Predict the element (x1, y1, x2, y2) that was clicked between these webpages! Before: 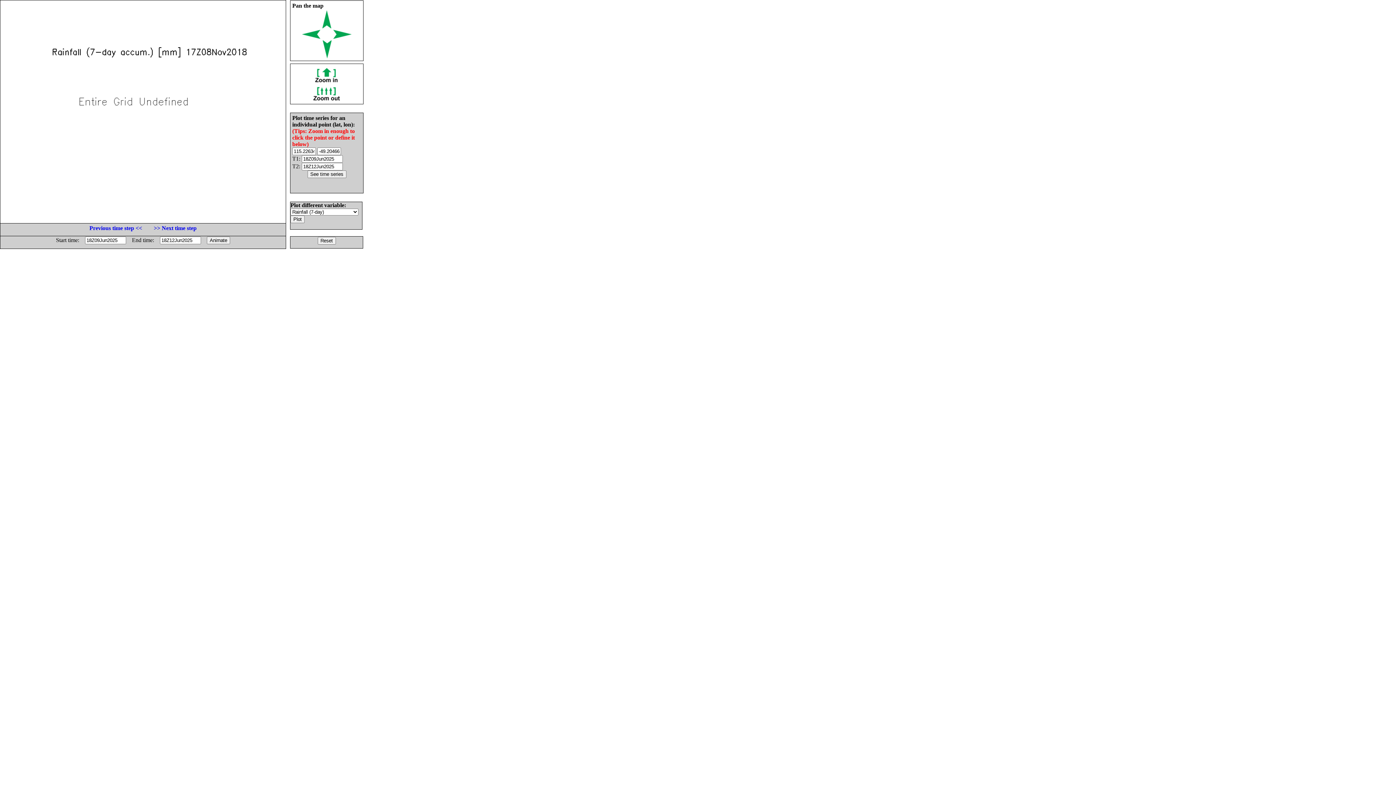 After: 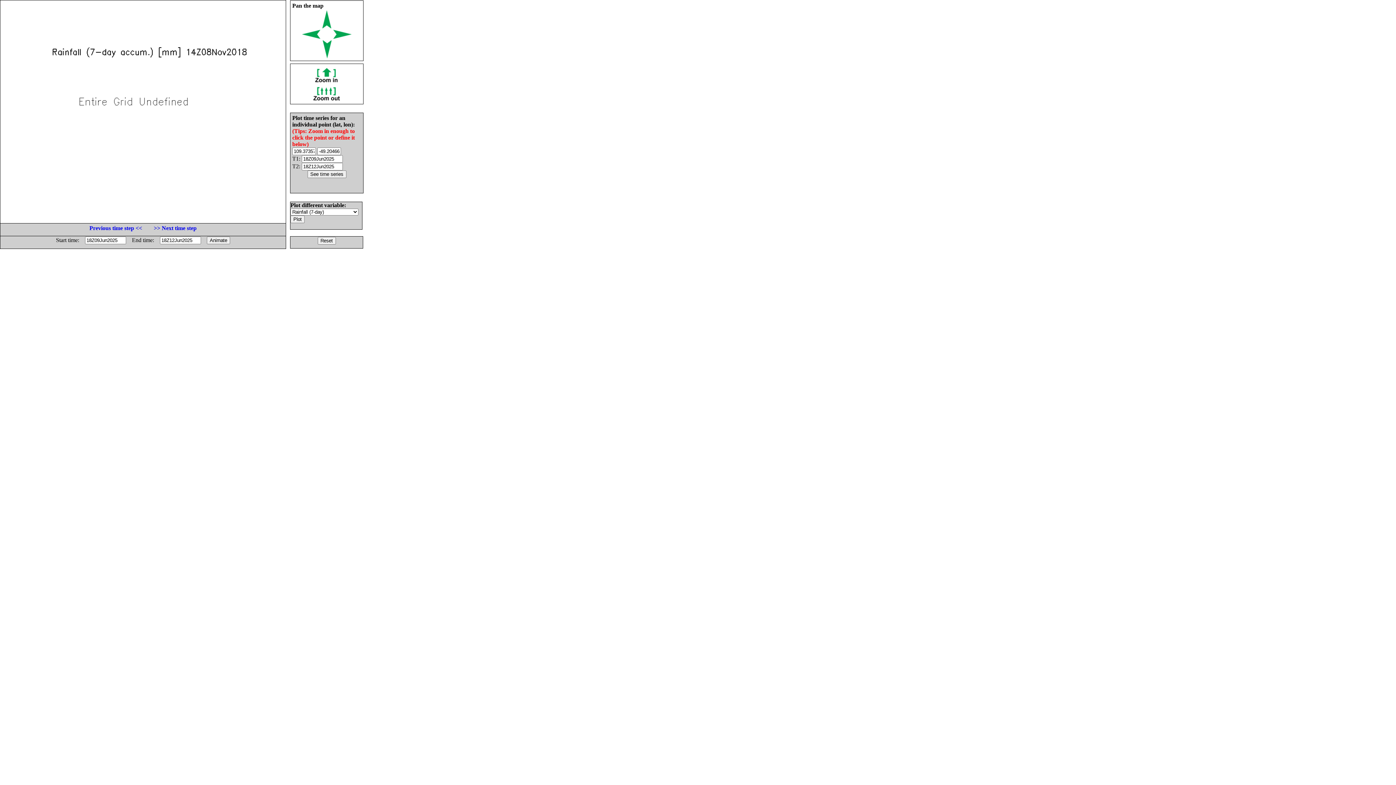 Action: bbox: (89, 225, 142, 231) label: Previous time step <<